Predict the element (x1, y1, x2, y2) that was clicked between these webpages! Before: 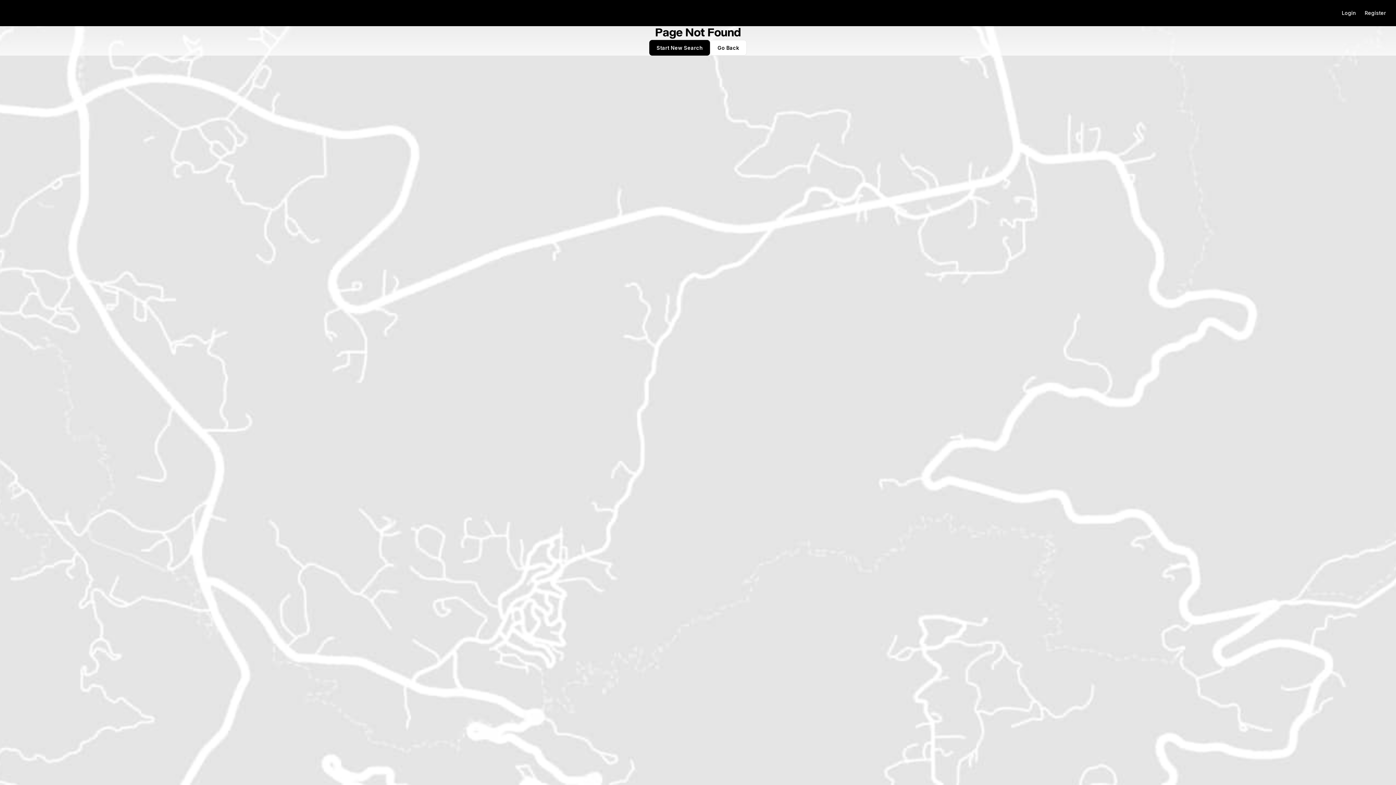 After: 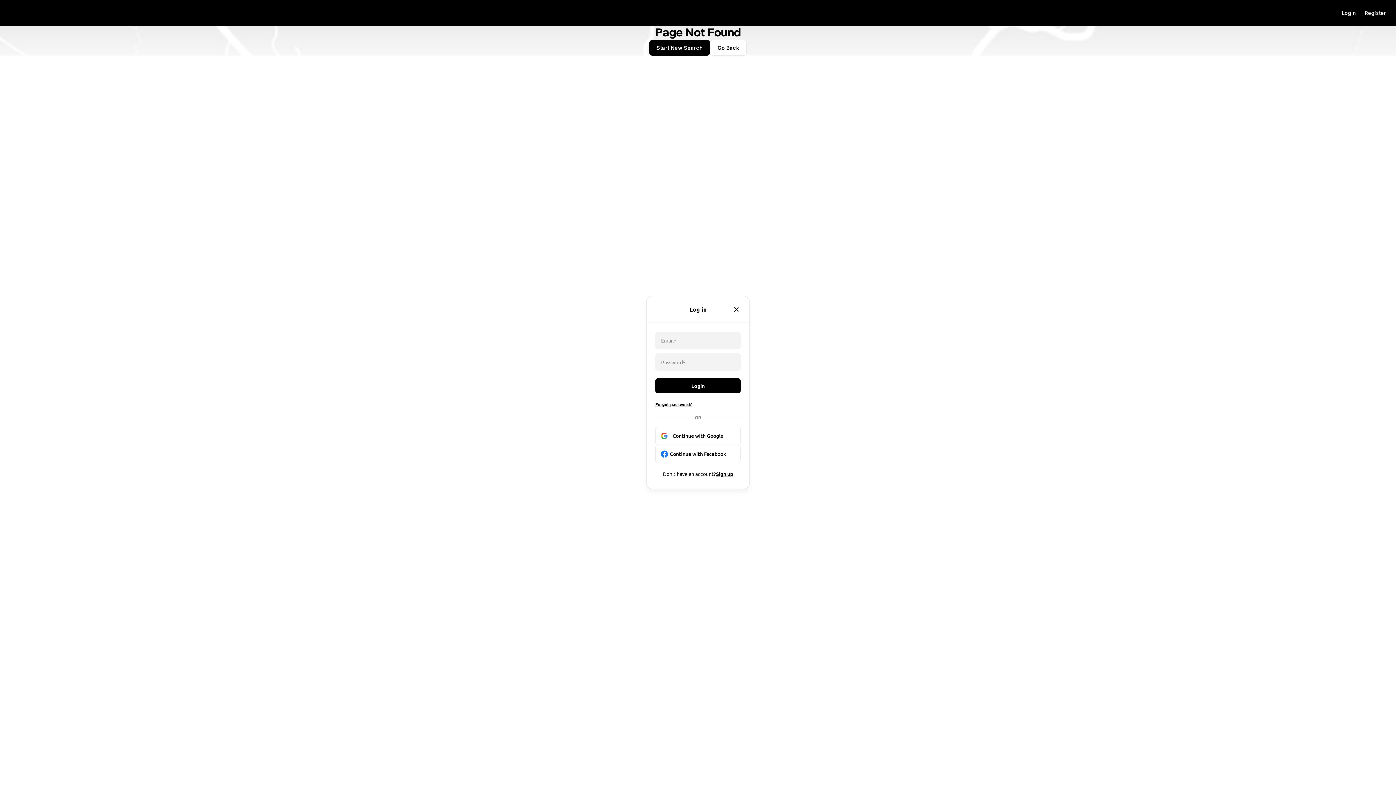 Action: label: Login bbox: (1337, 5, 1360, 20)